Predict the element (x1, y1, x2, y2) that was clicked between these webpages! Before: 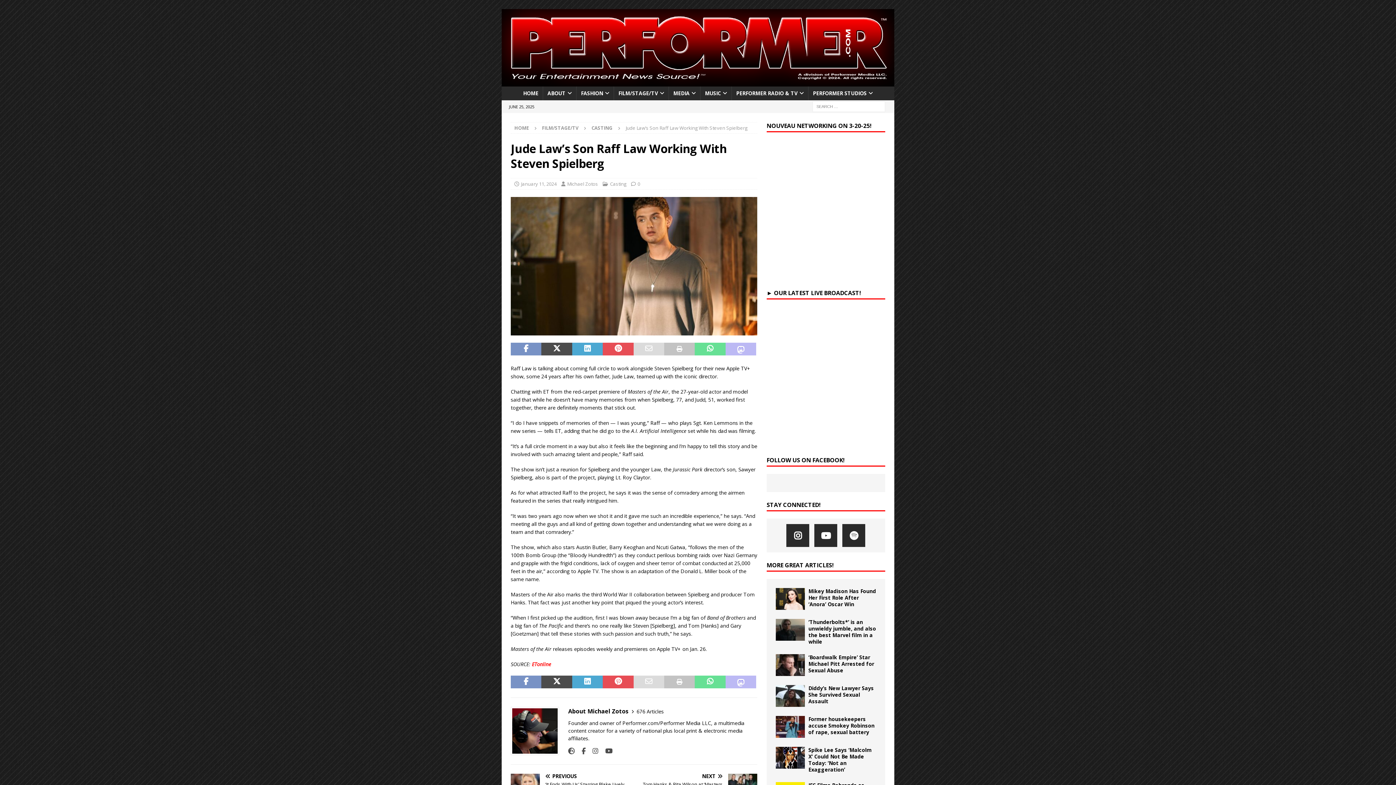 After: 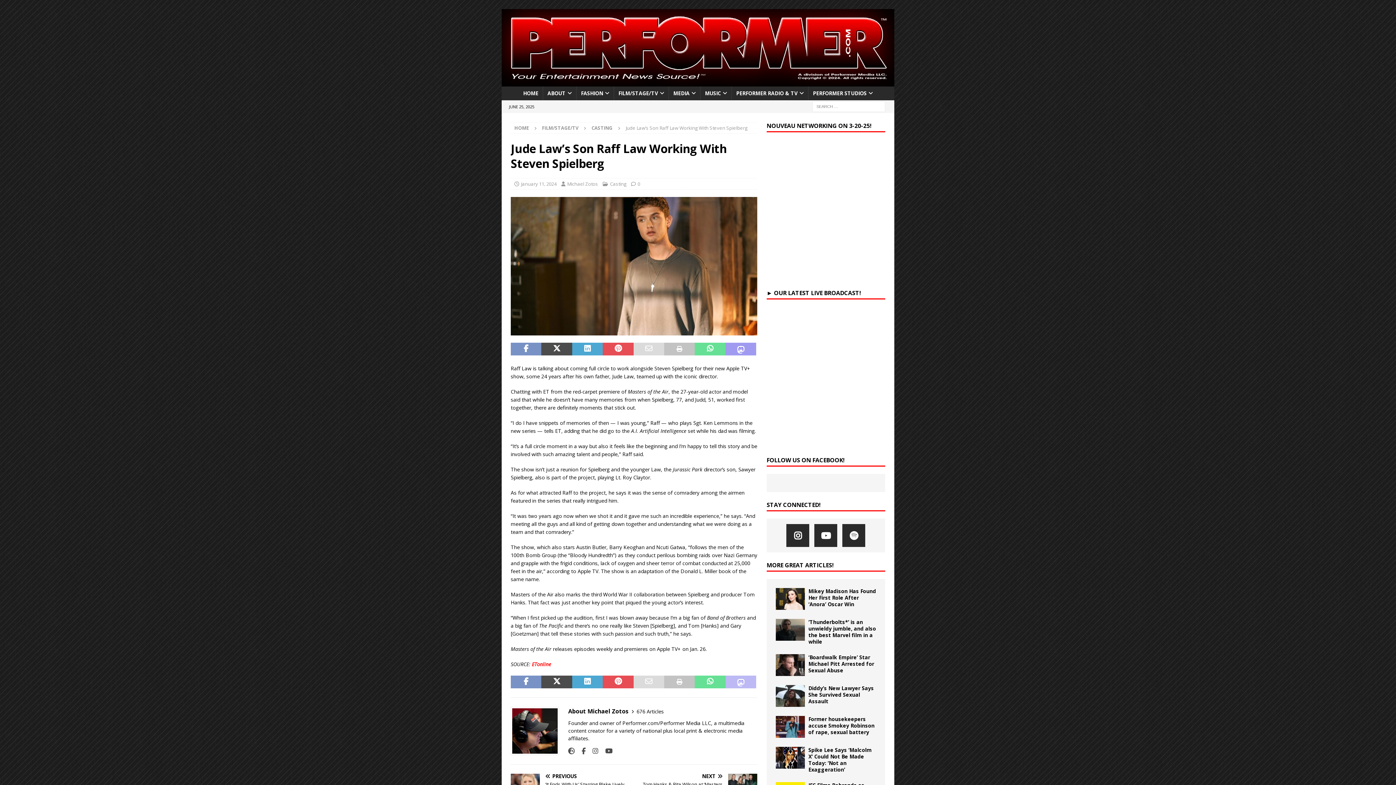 Action: bbox: (725, 342, 756, 355)